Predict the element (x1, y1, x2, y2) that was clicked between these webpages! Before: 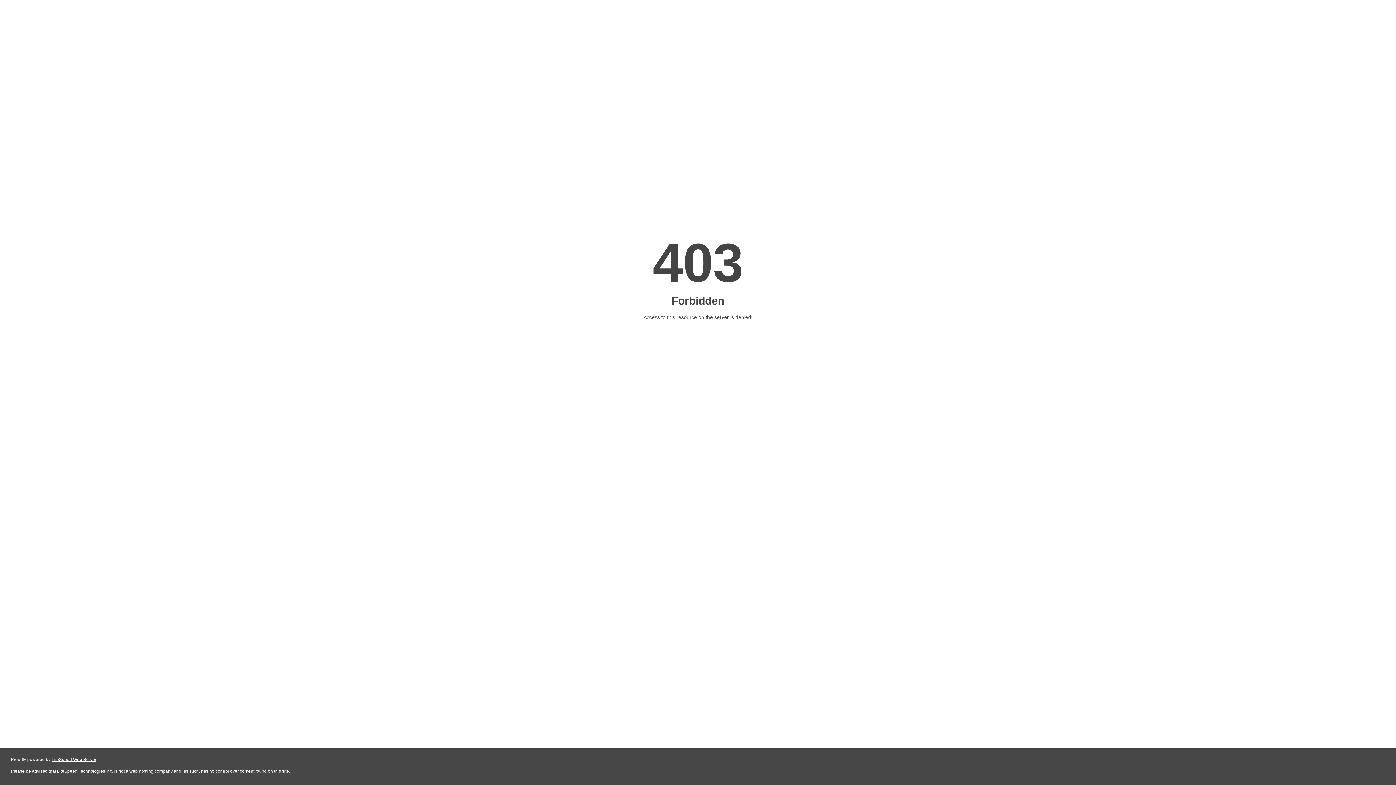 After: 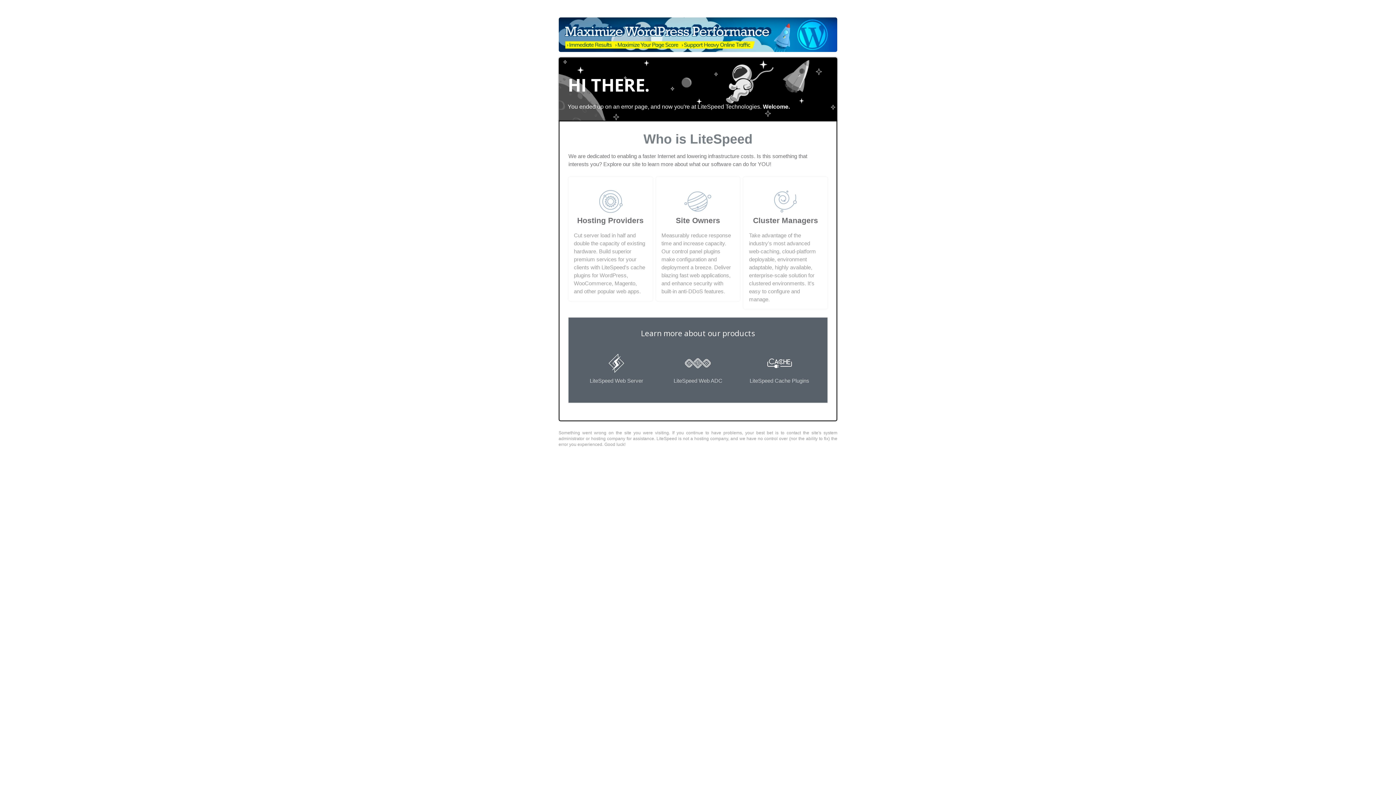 Action: label: LiteSpeed Web Server bbox: (51, 757, 96, 762)